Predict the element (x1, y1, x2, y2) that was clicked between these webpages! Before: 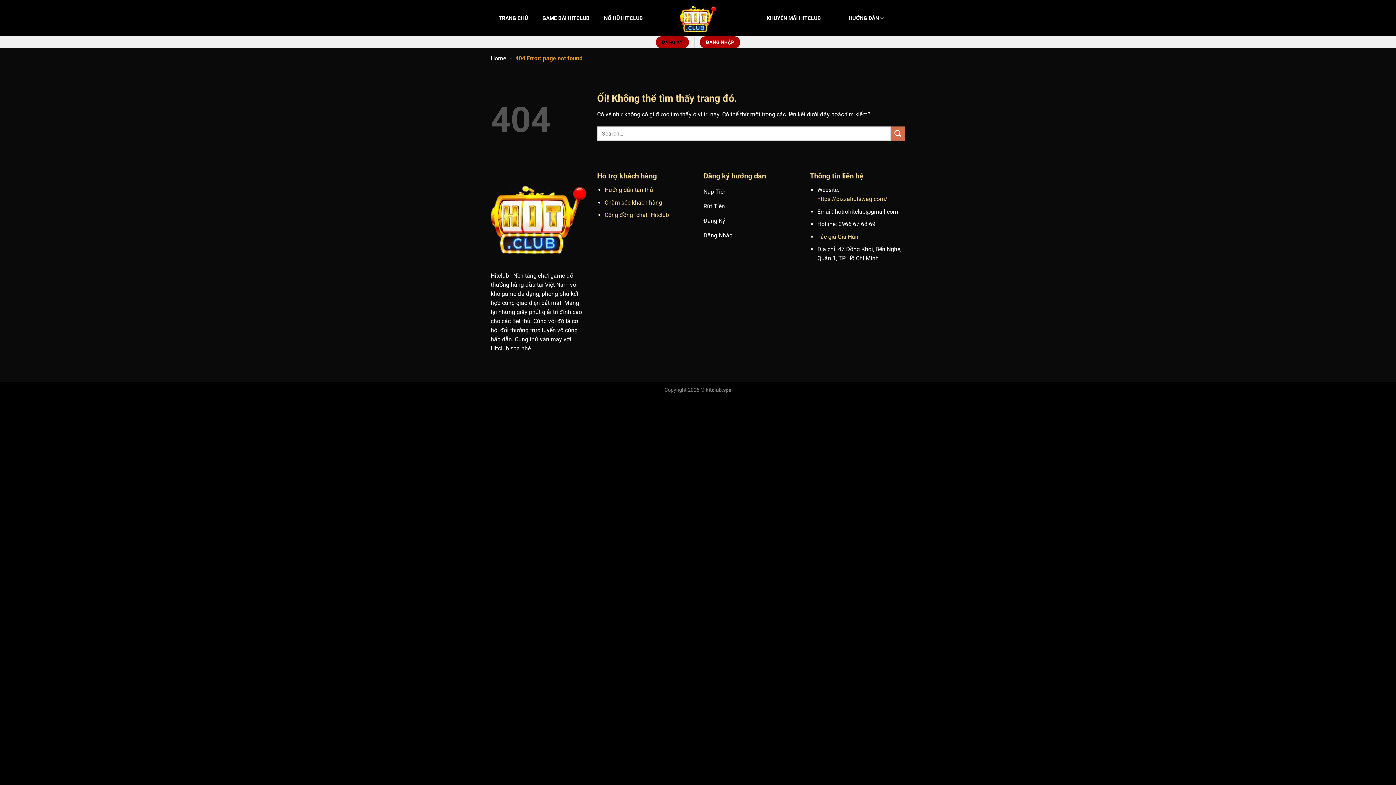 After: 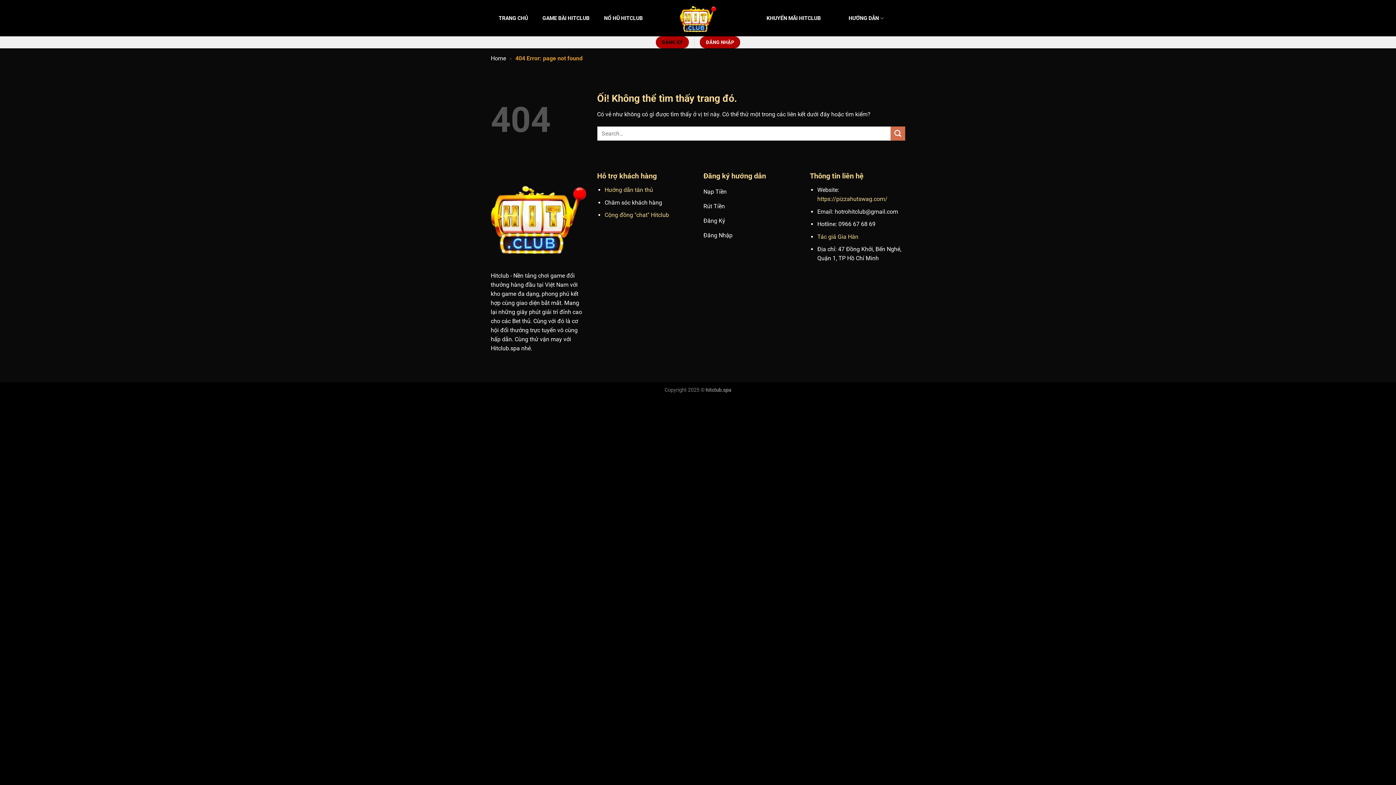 Action: label: Chăm sóc khách hàng bbox: (604, 199, 662, 206)